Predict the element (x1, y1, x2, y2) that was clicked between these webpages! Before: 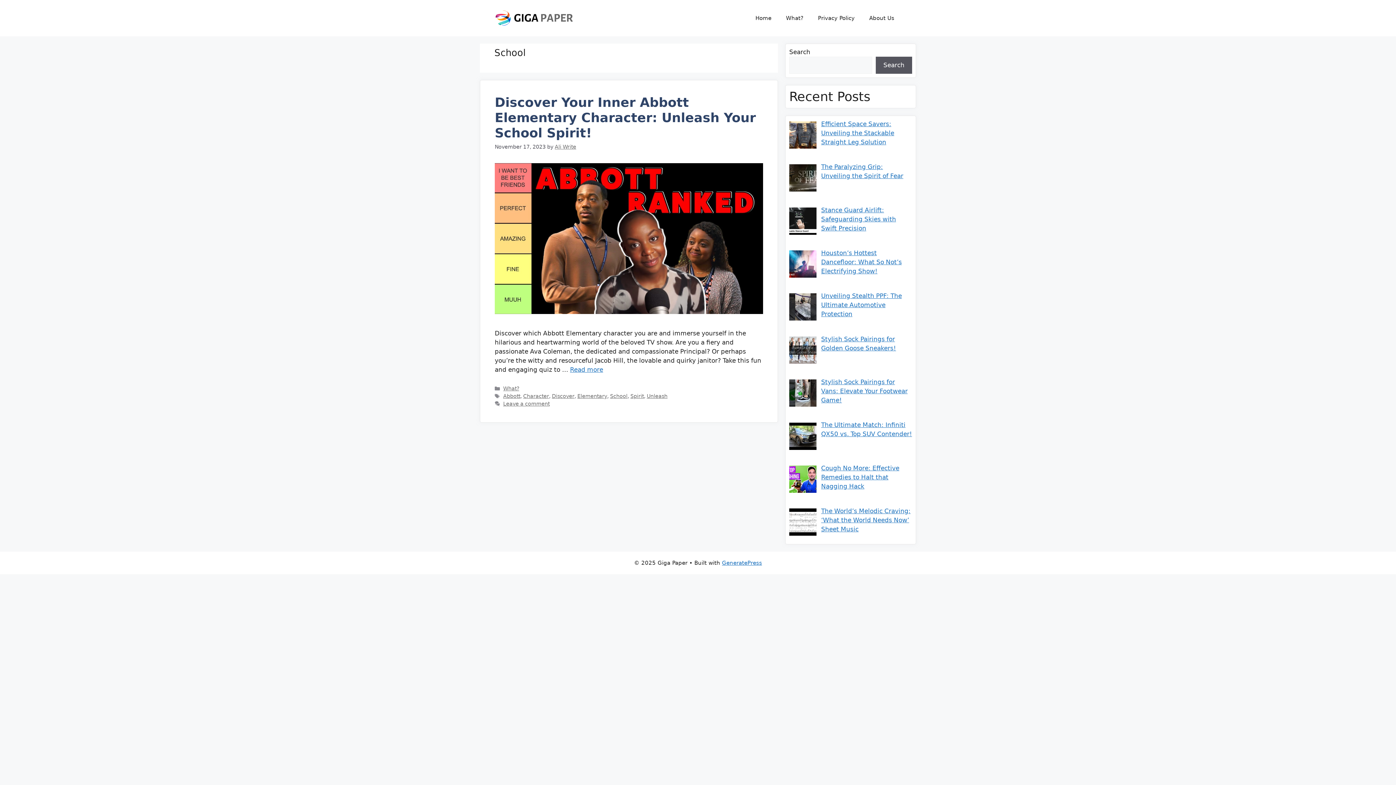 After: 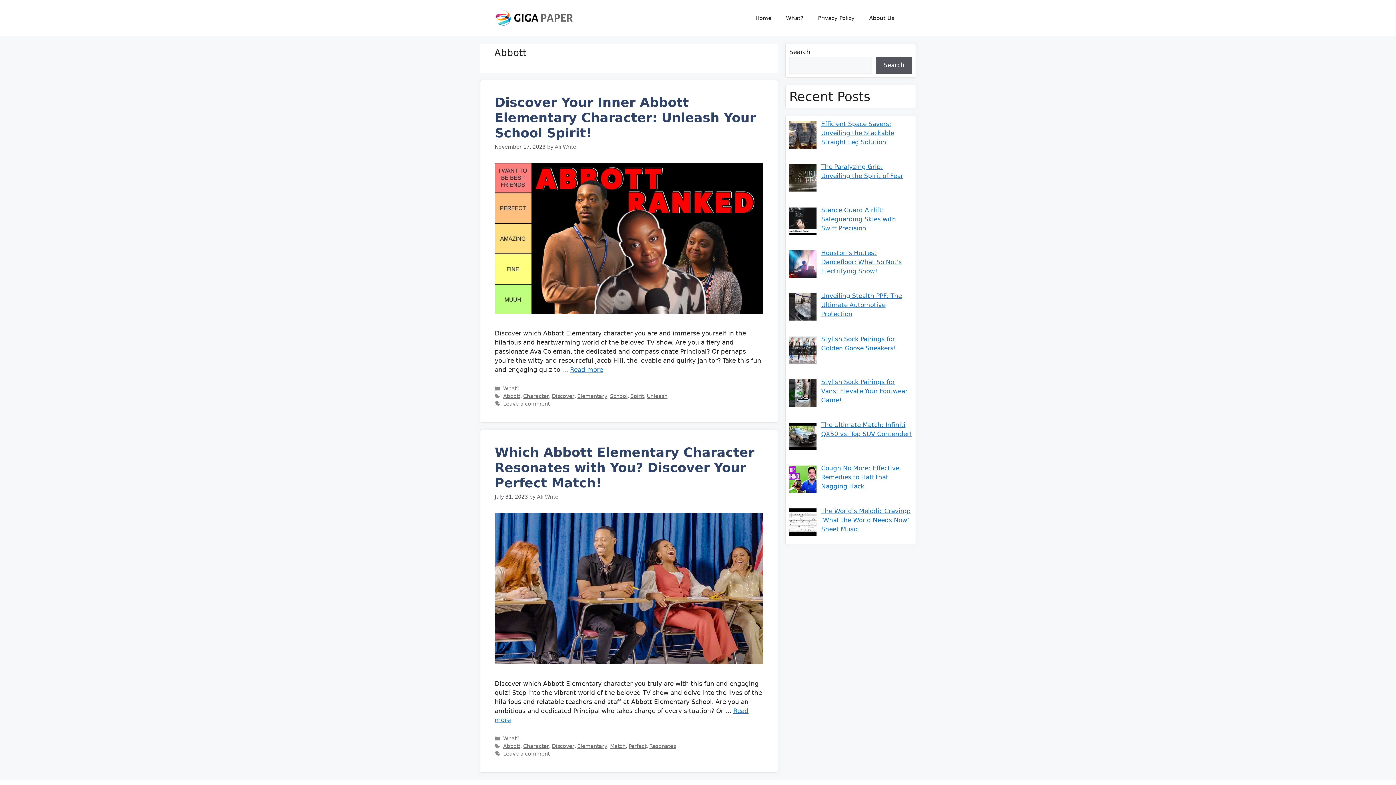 Action: label: Abbott bbox: (503, 393, 520, 399)